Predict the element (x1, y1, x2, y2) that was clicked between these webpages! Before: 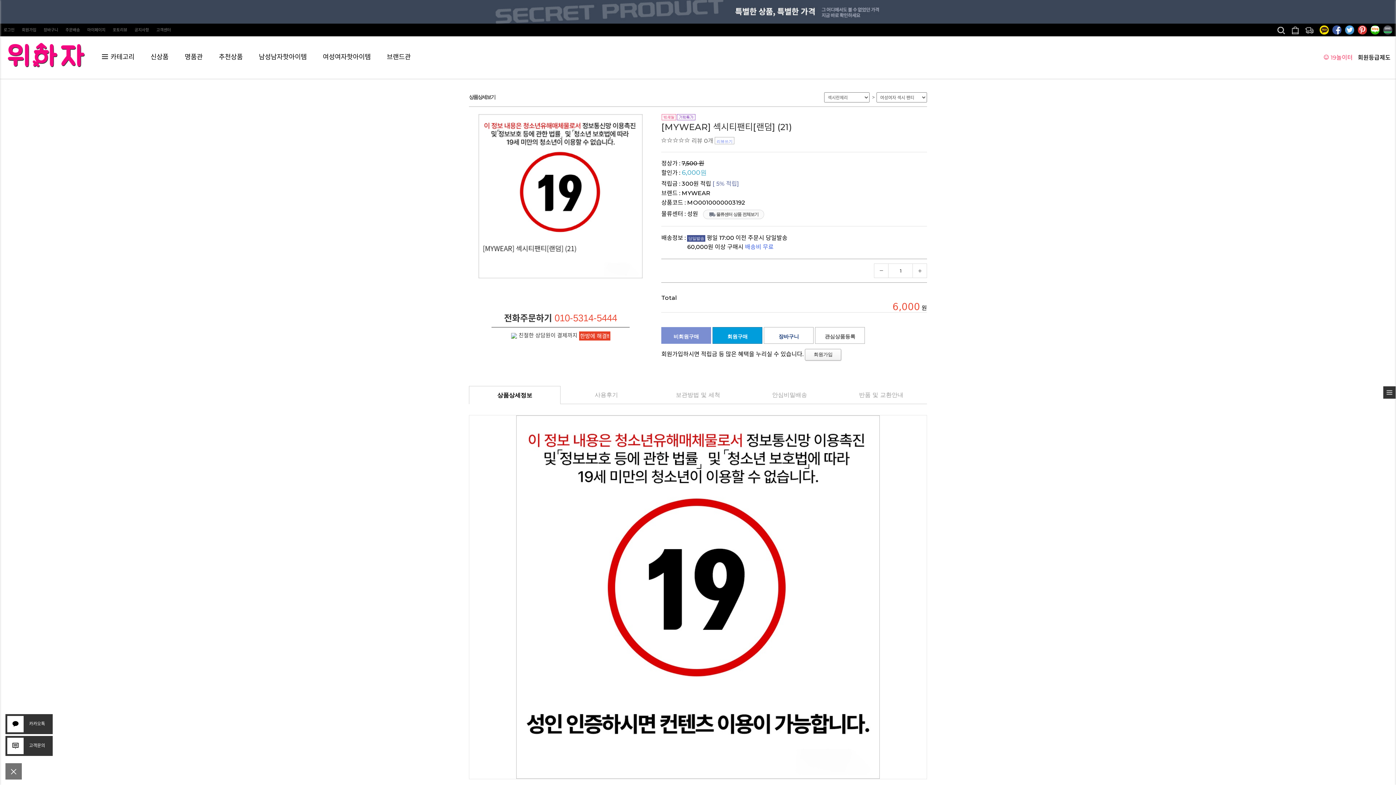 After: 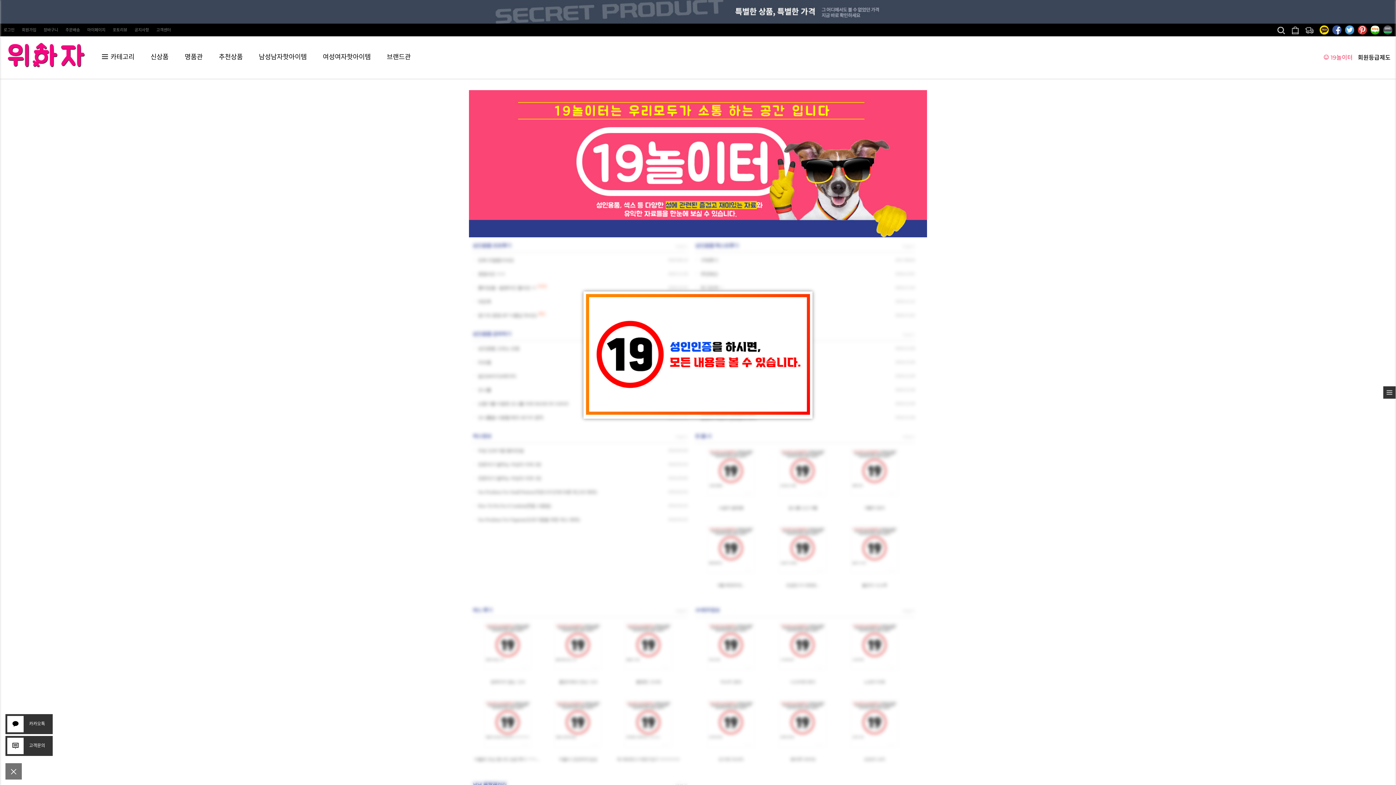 Action: label:  19놀이터 bbox: (1323, 54, 1353, 61)